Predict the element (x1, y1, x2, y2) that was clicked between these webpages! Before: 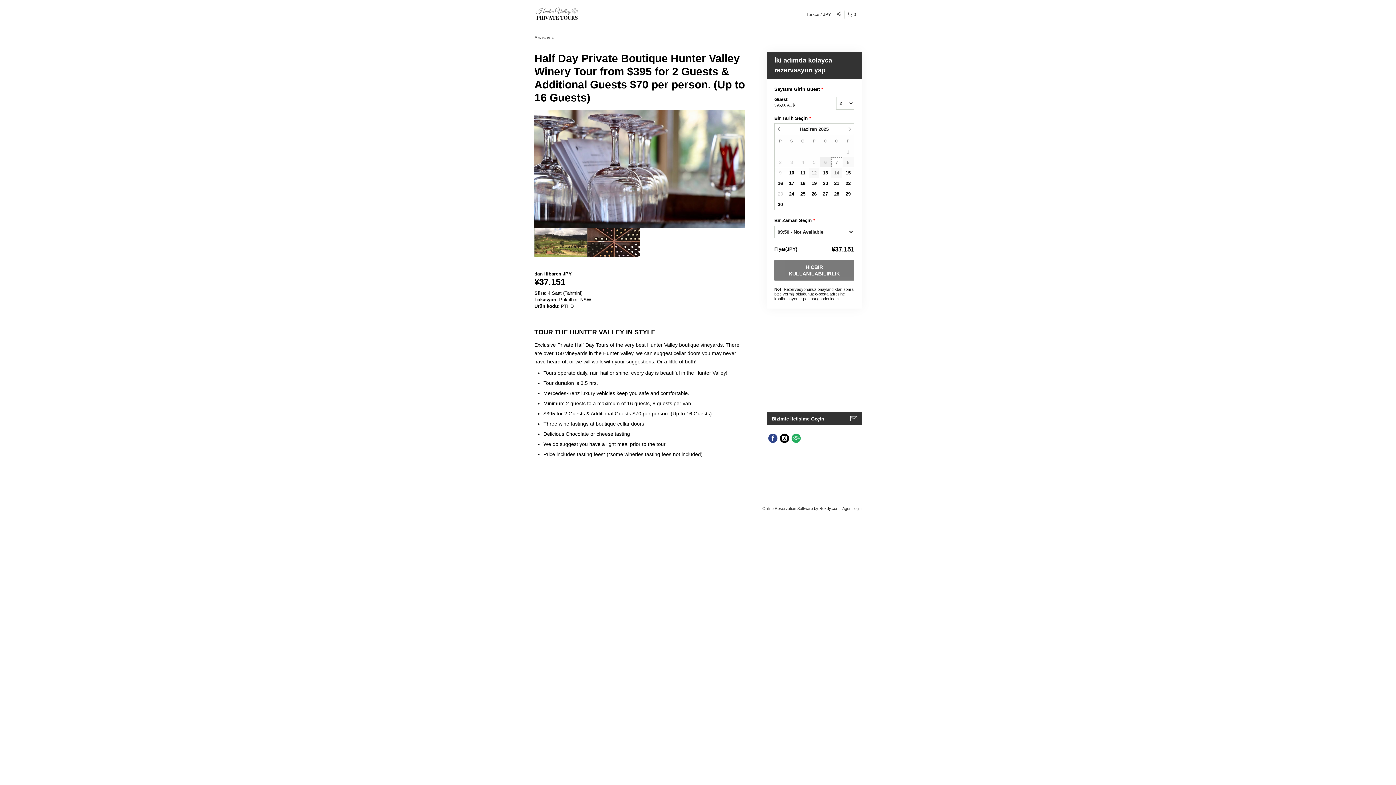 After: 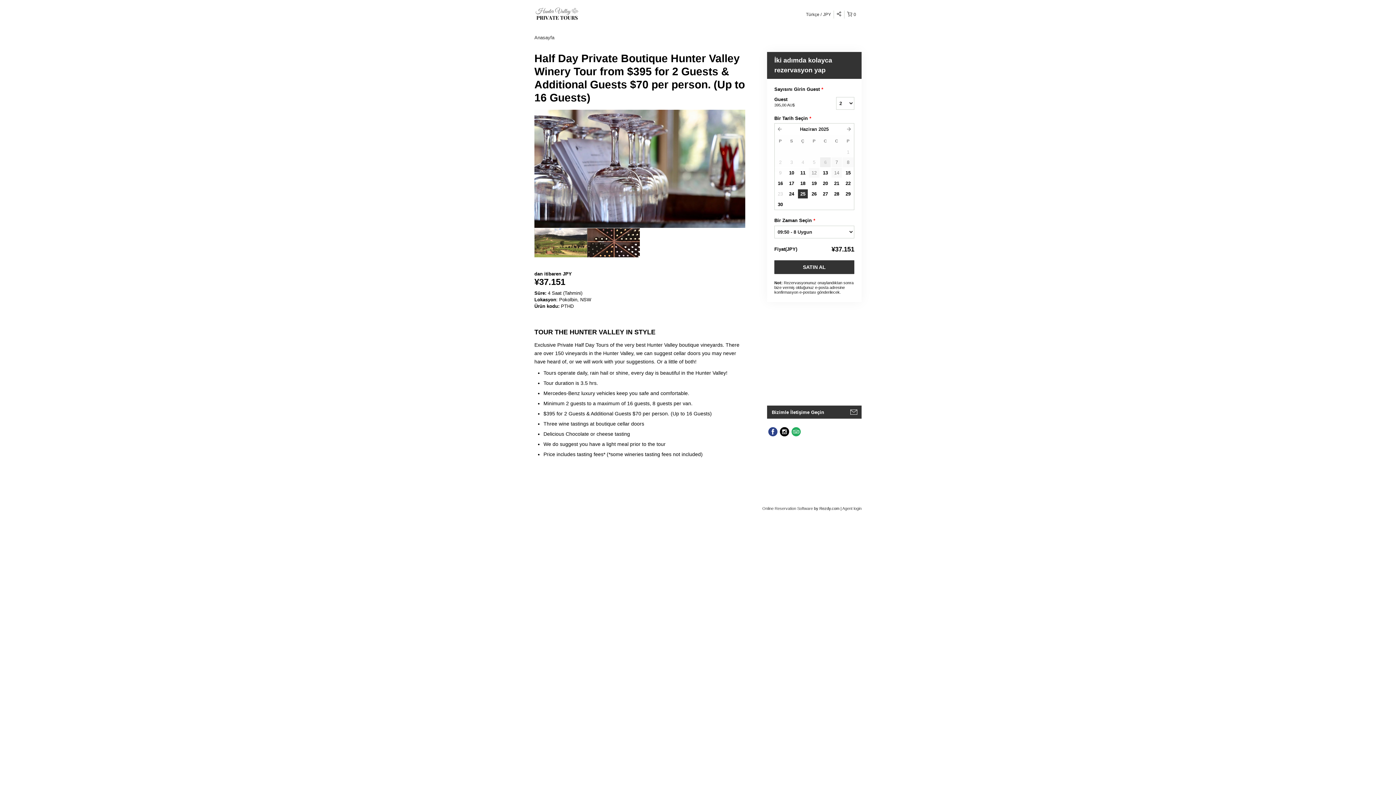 Action: bbox: (797, 189, 808, 198) label: 25